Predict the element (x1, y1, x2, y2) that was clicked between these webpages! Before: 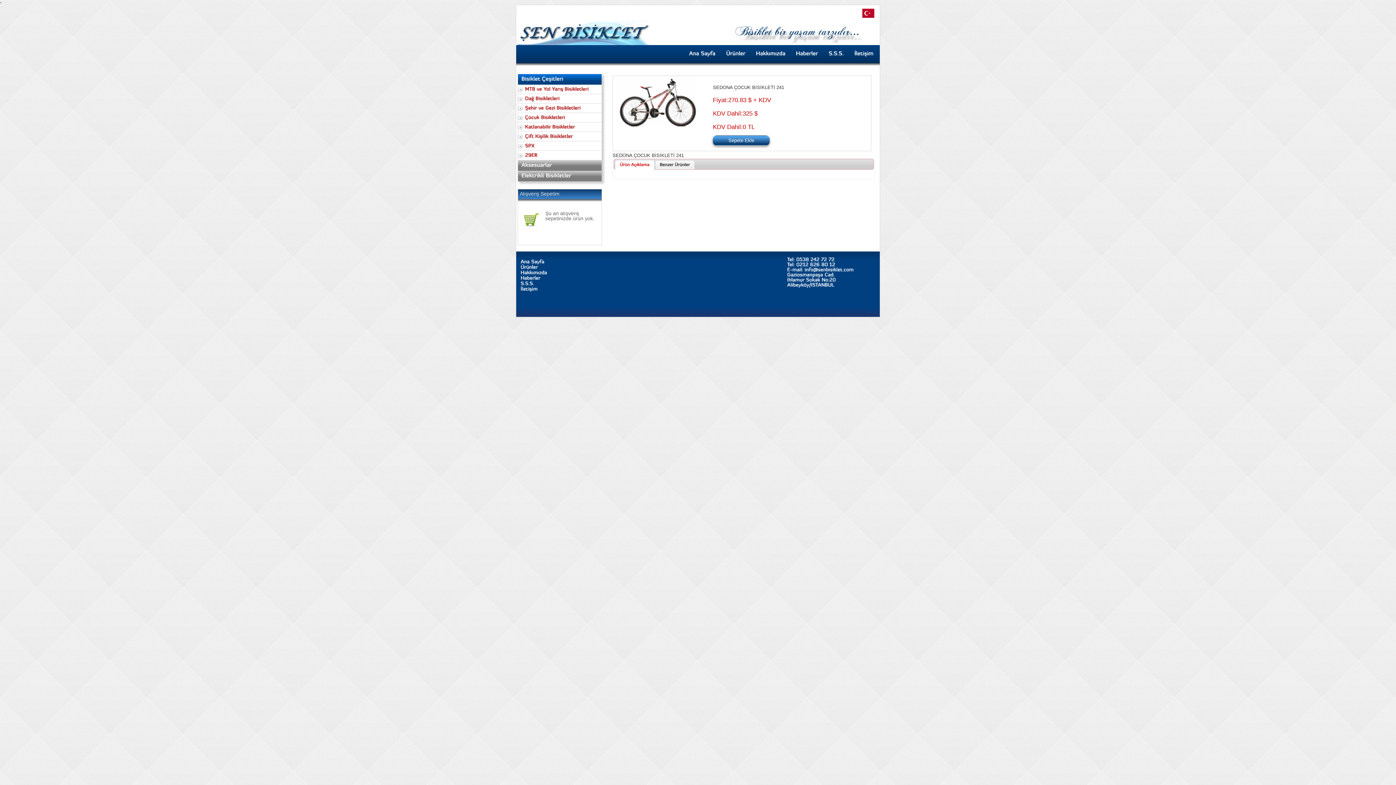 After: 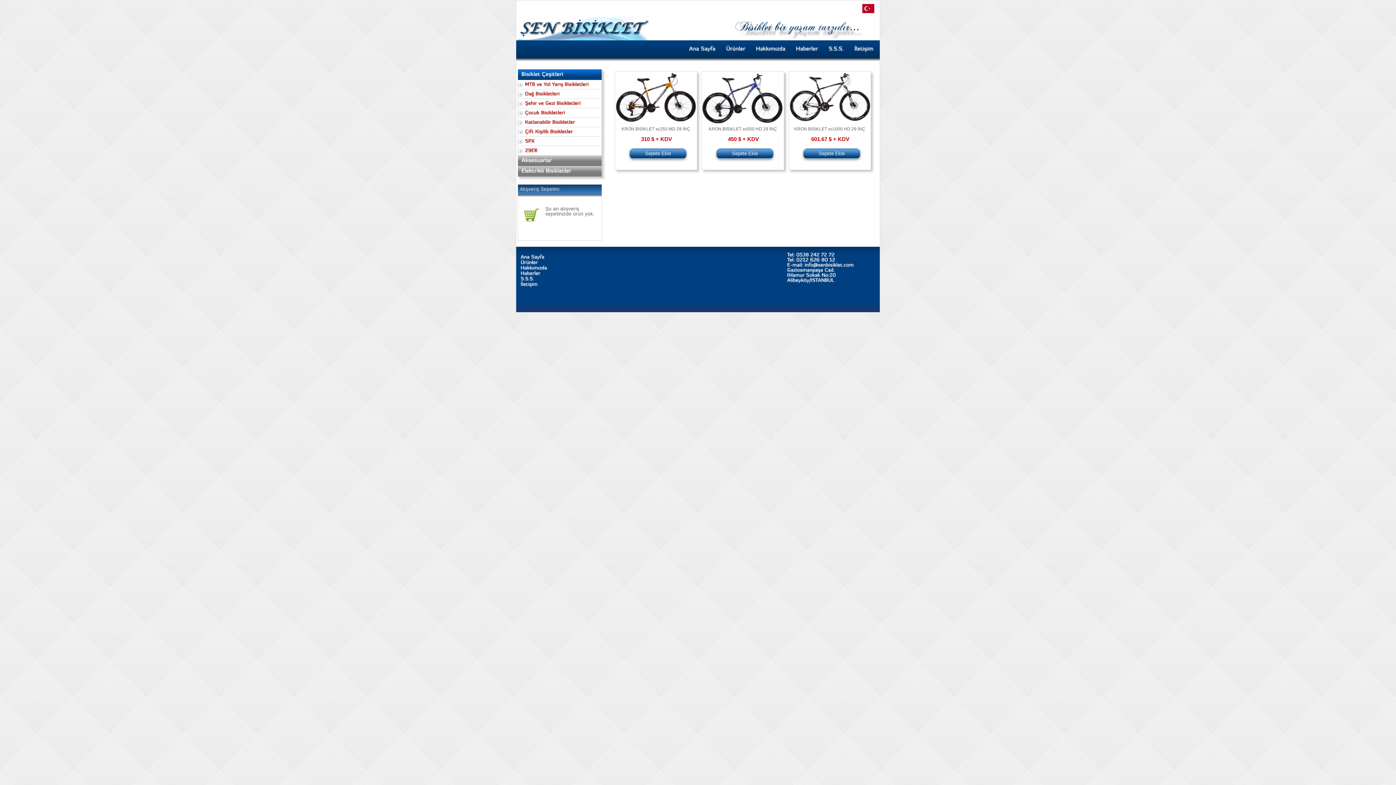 Action: label: 29ER bbox: (518, 150, 601, 160)